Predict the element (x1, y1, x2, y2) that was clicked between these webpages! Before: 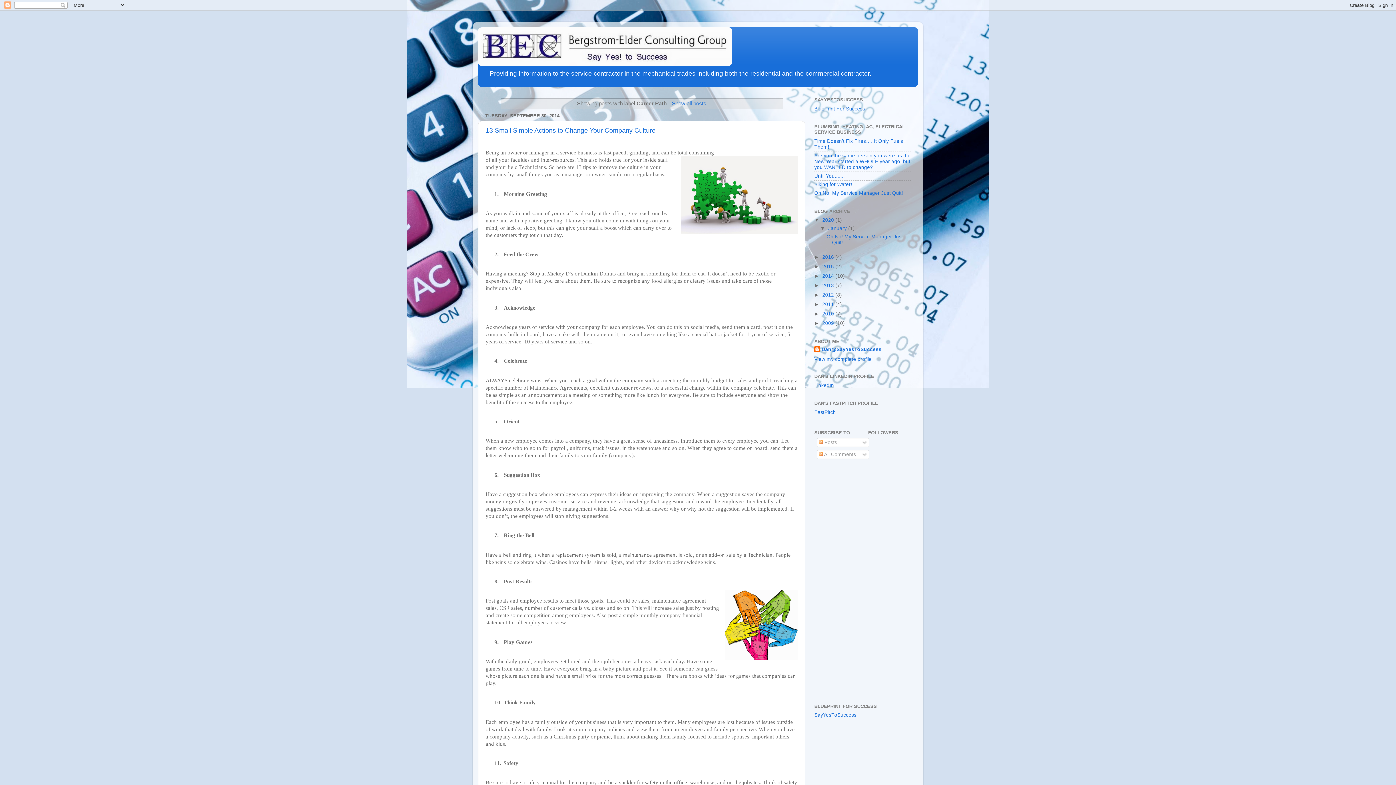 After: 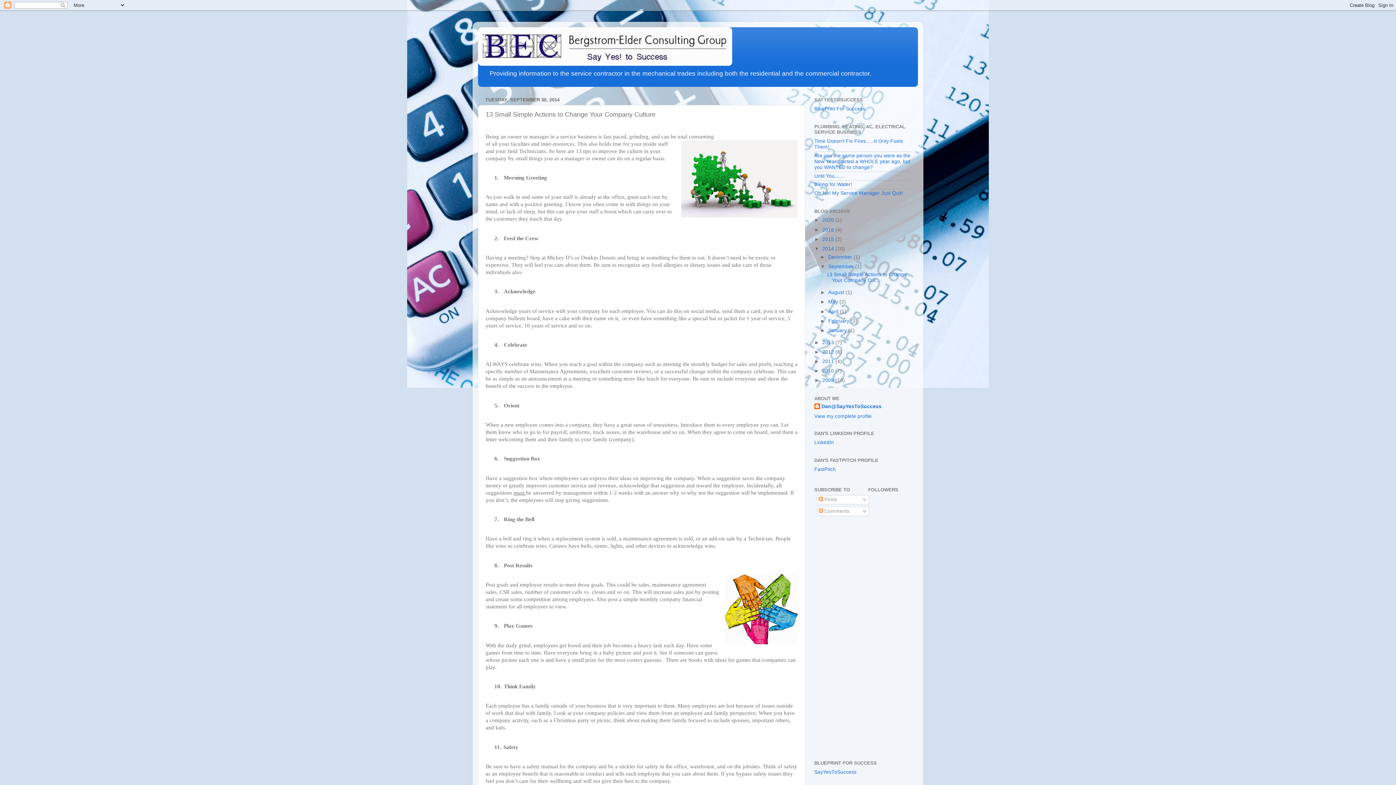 Action: label: 13 Small Simple Actions to Change Your Company Culture bbox: (485, 126, 655, 134)